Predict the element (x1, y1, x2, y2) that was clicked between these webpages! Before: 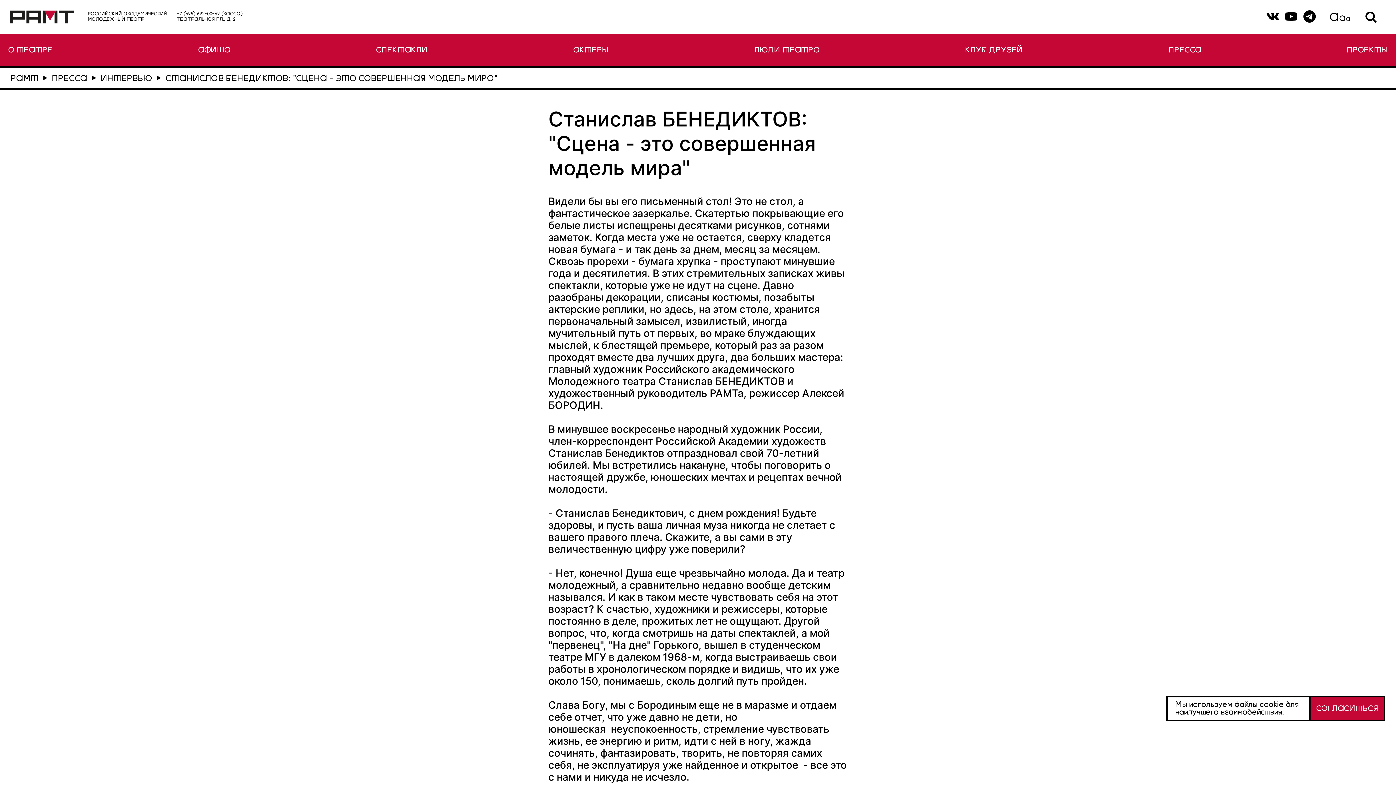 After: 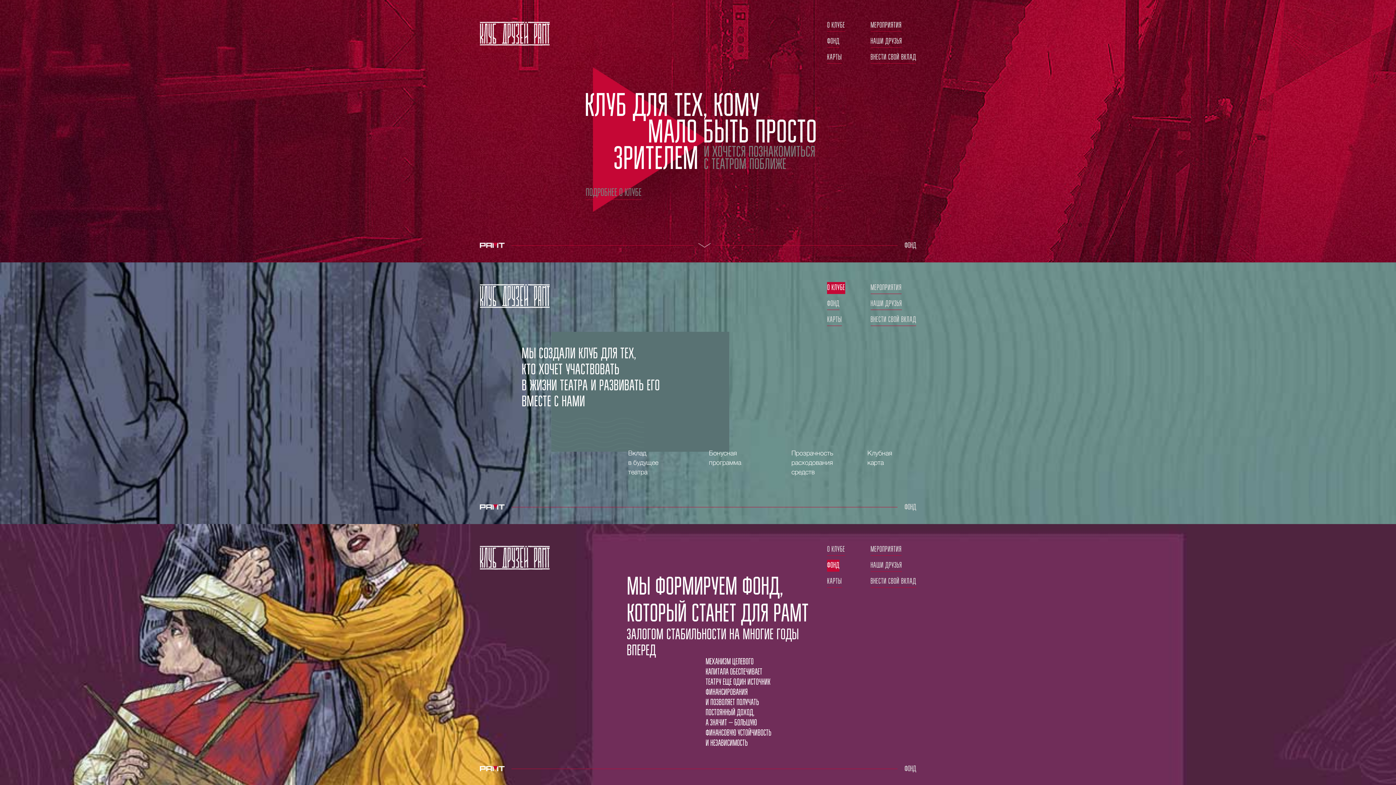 Action: label: КЛУБ ДРУЗЕЙ bbox: (965, 46, 1023, 54)